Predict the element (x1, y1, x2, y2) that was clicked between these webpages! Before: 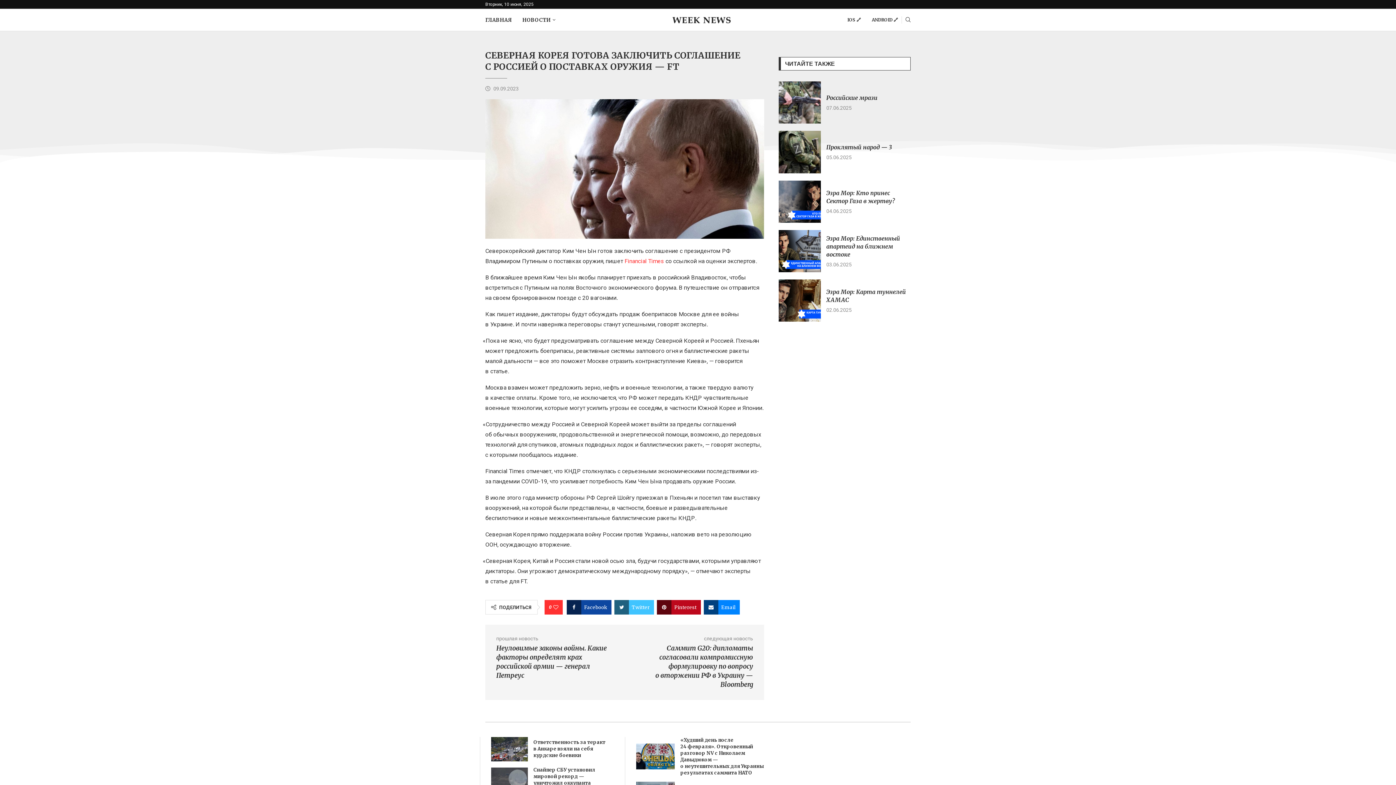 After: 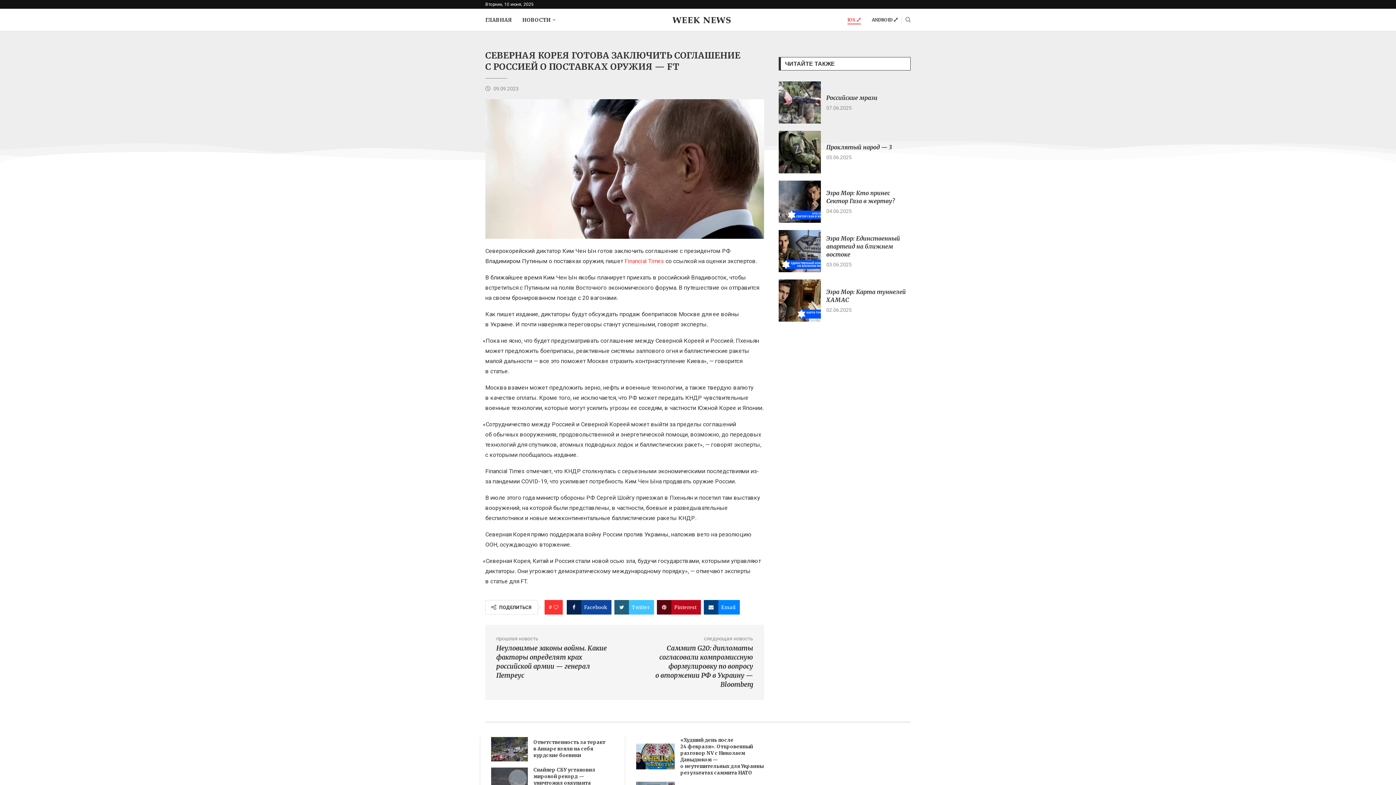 Action: label: IOS 🔗 bbox: (847, 9, 861, 30)